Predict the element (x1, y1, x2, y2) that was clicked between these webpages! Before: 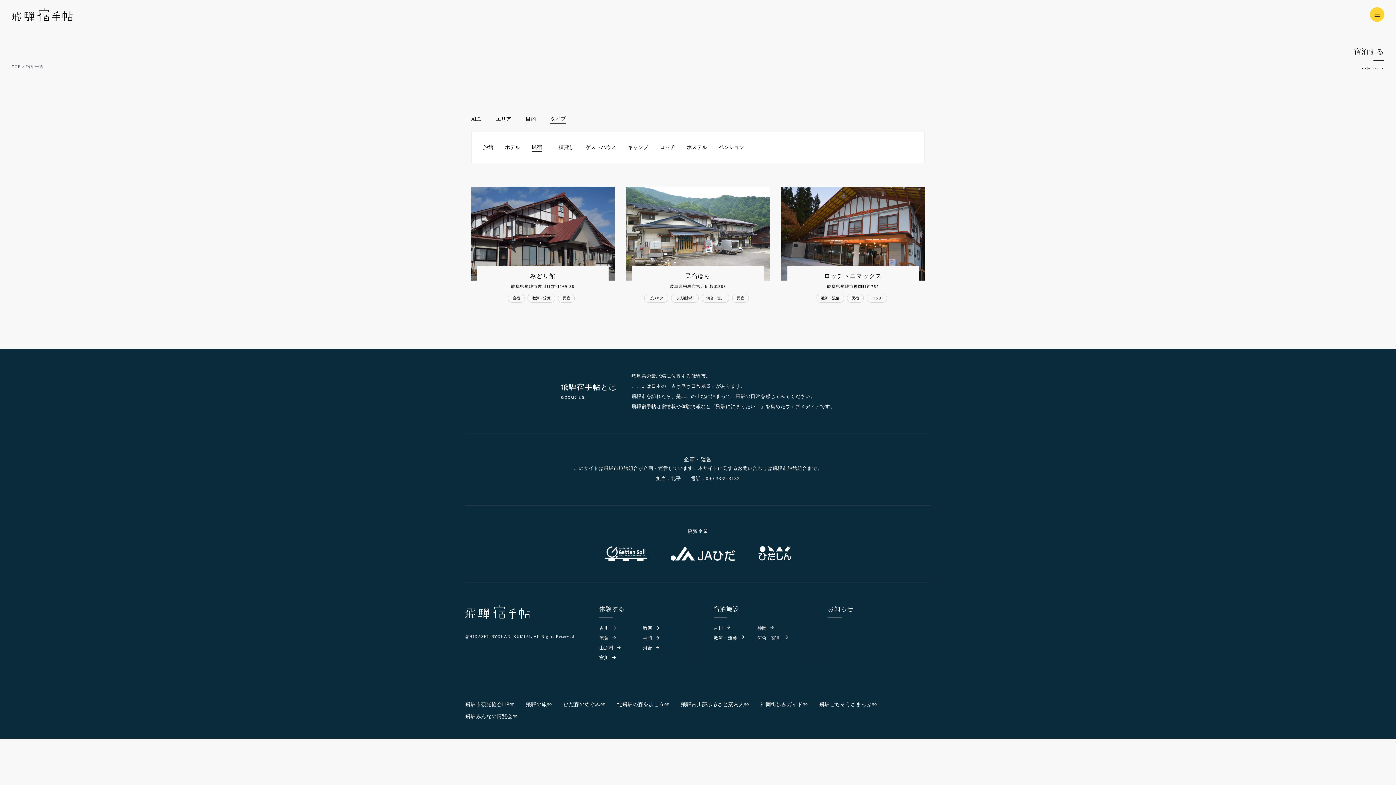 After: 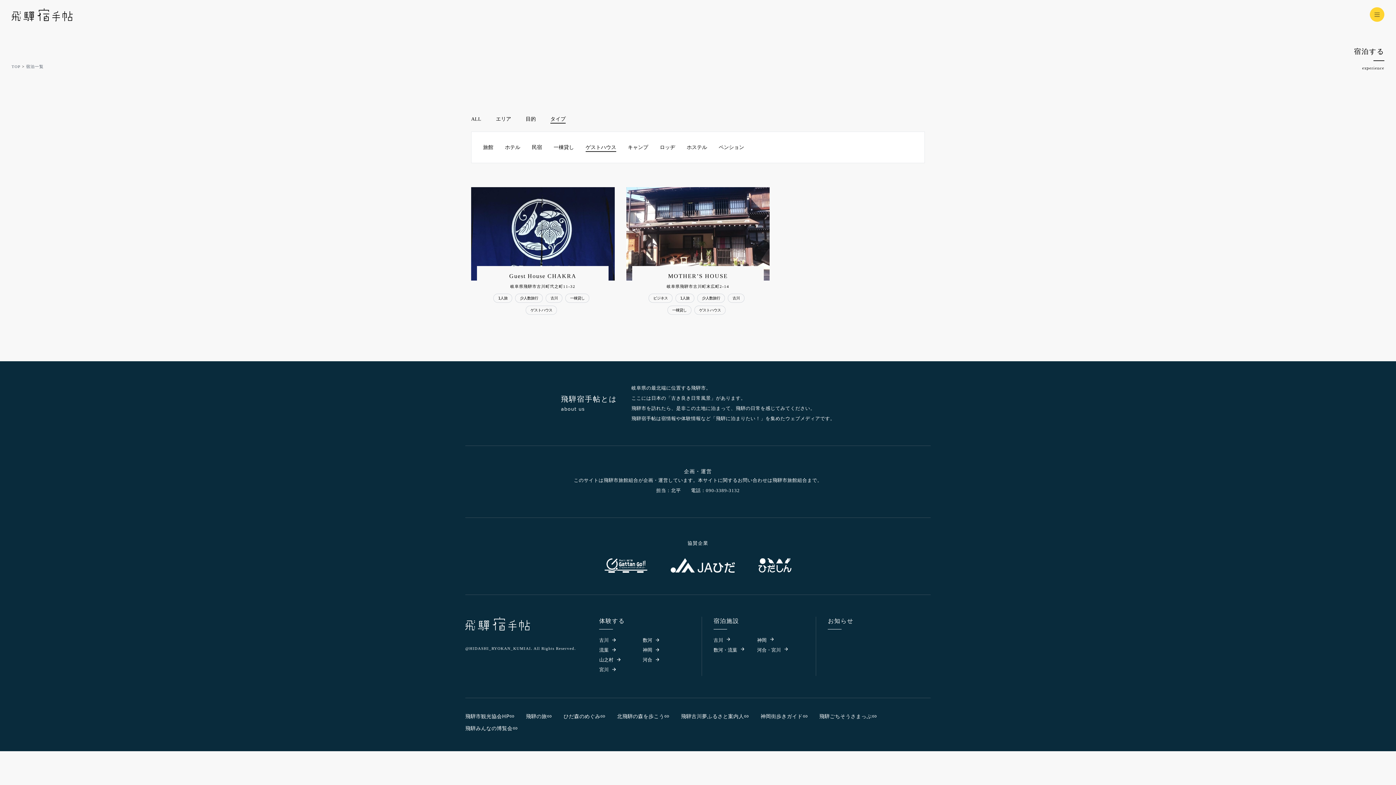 Action: bbox: (585, 144, 616, 151) label: ゲストハウス